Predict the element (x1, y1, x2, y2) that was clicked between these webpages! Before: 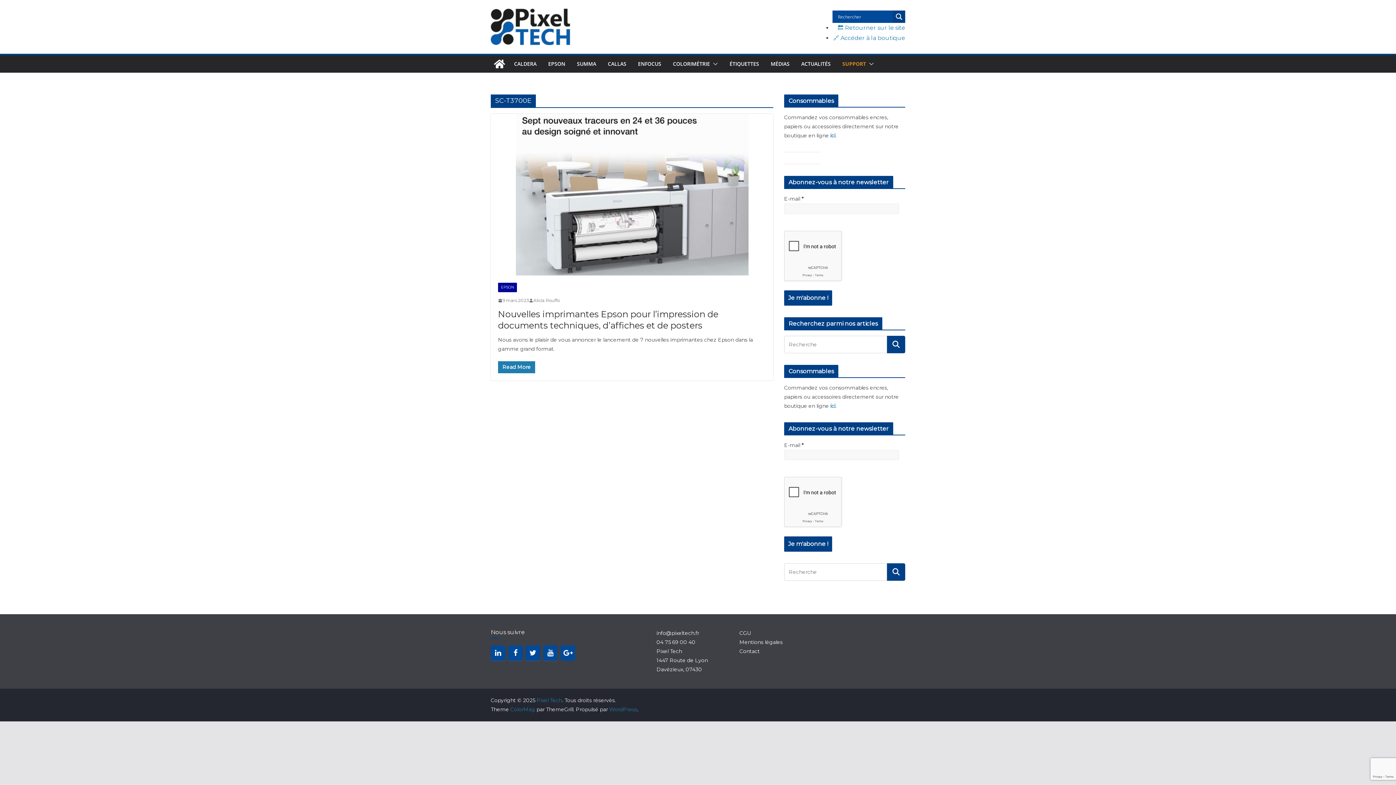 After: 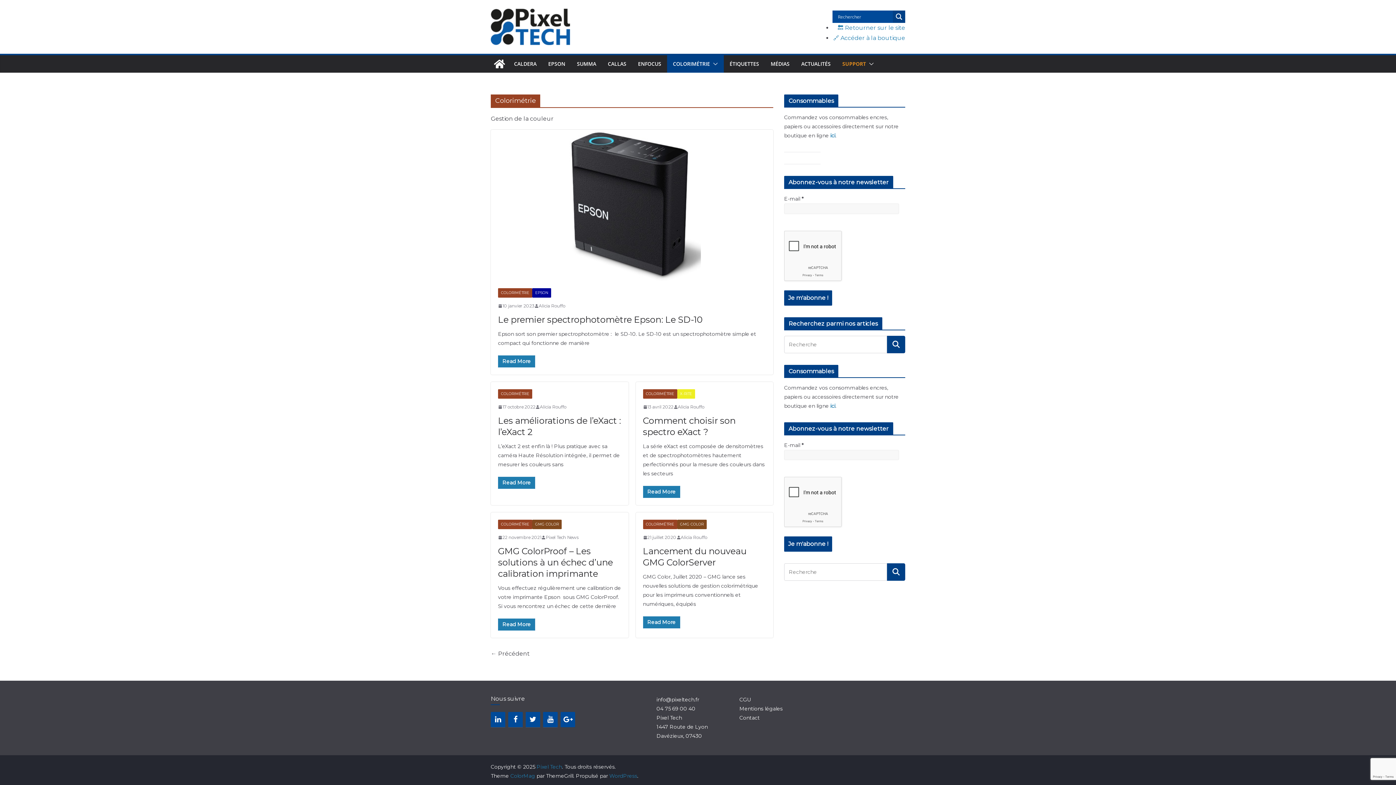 Action: bbox: (673, 58, 710, 69) label: COLORIMÉTRIE